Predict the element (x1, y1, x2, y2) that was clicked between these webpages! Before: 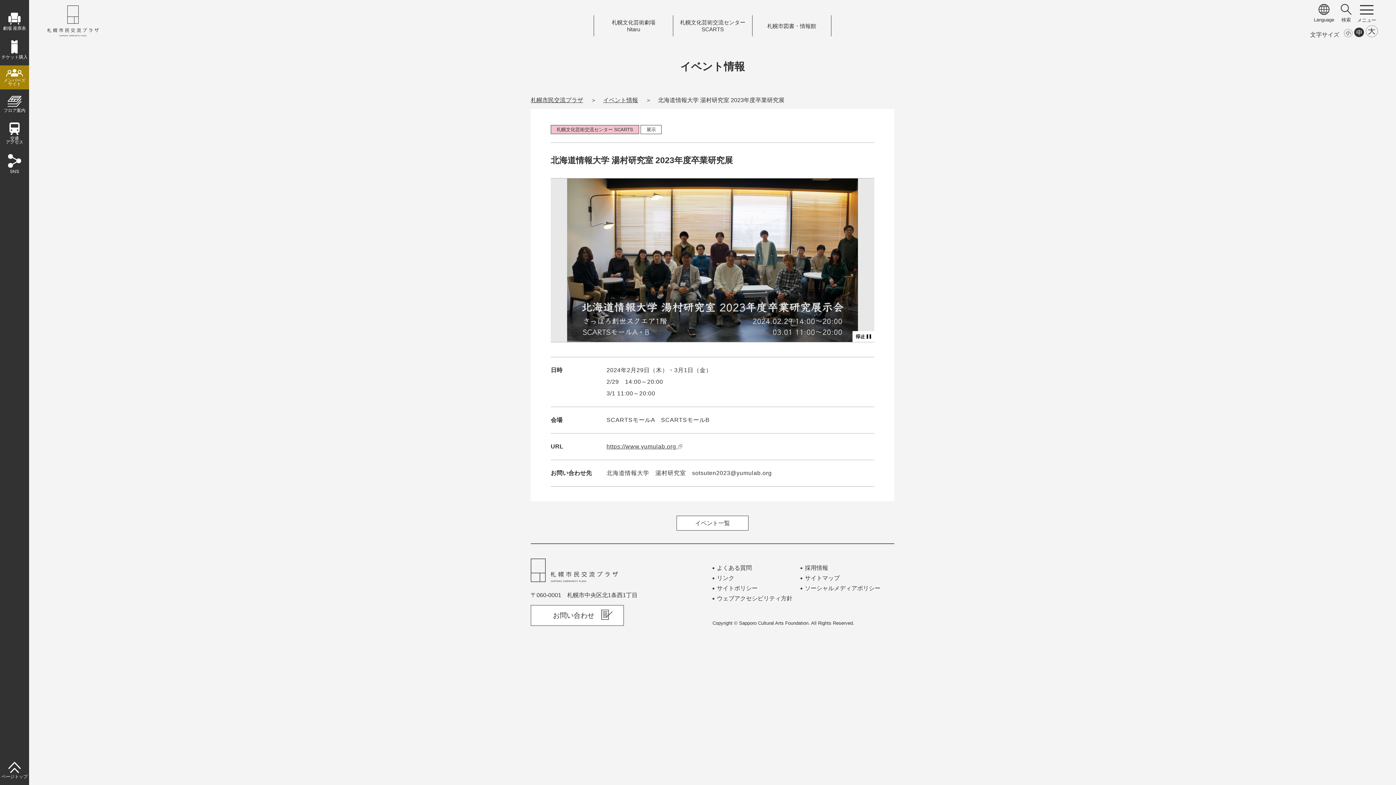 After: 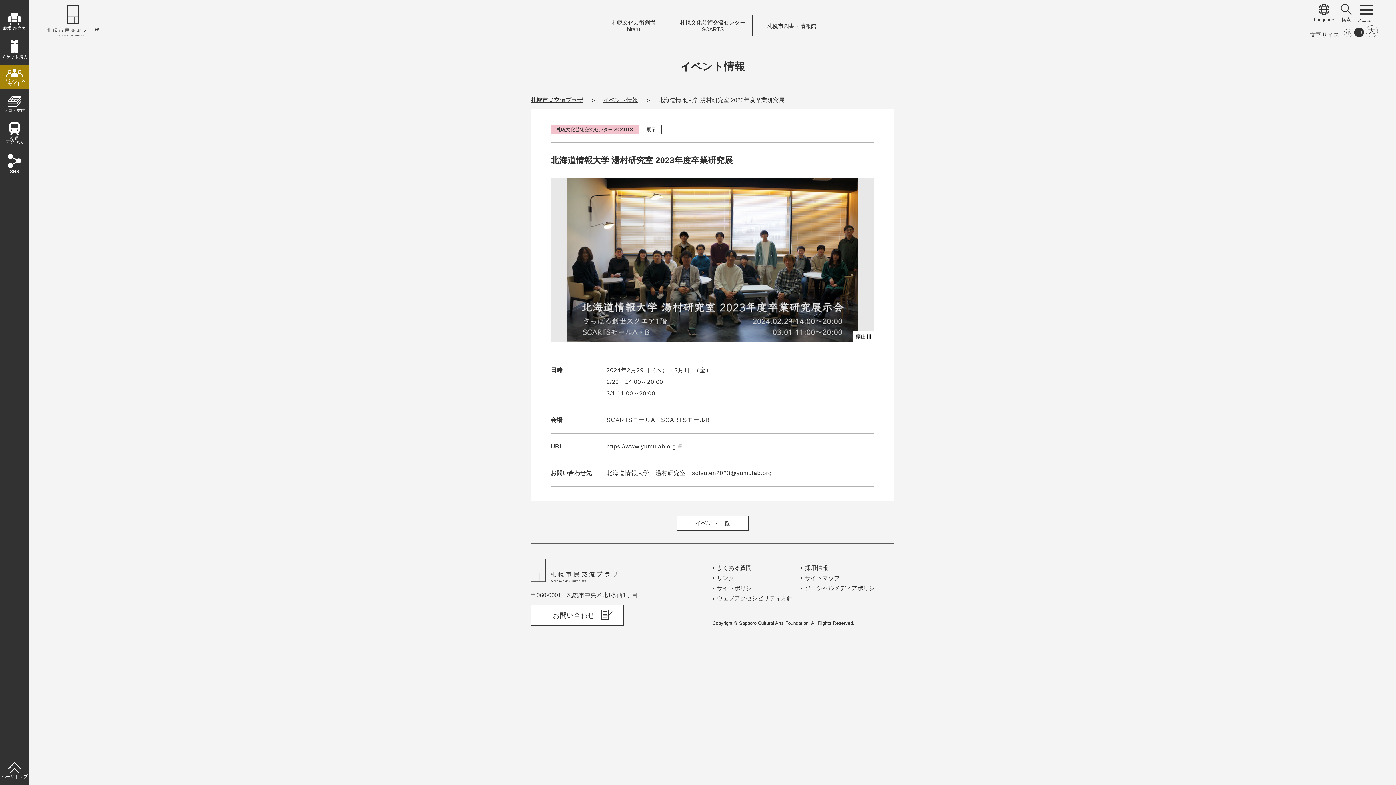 Action: bbox: (606, 443, 682, 449) label: https://www.yumulab.org 